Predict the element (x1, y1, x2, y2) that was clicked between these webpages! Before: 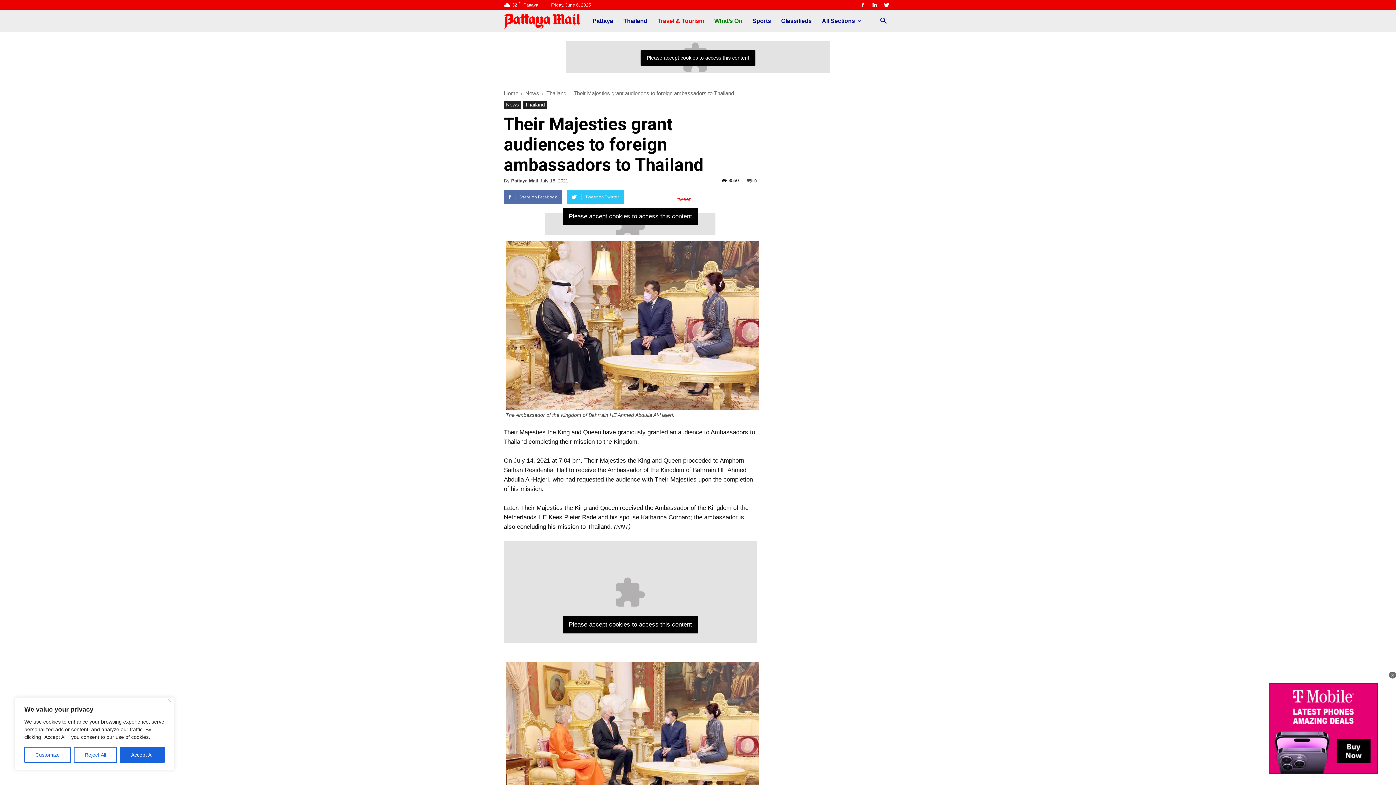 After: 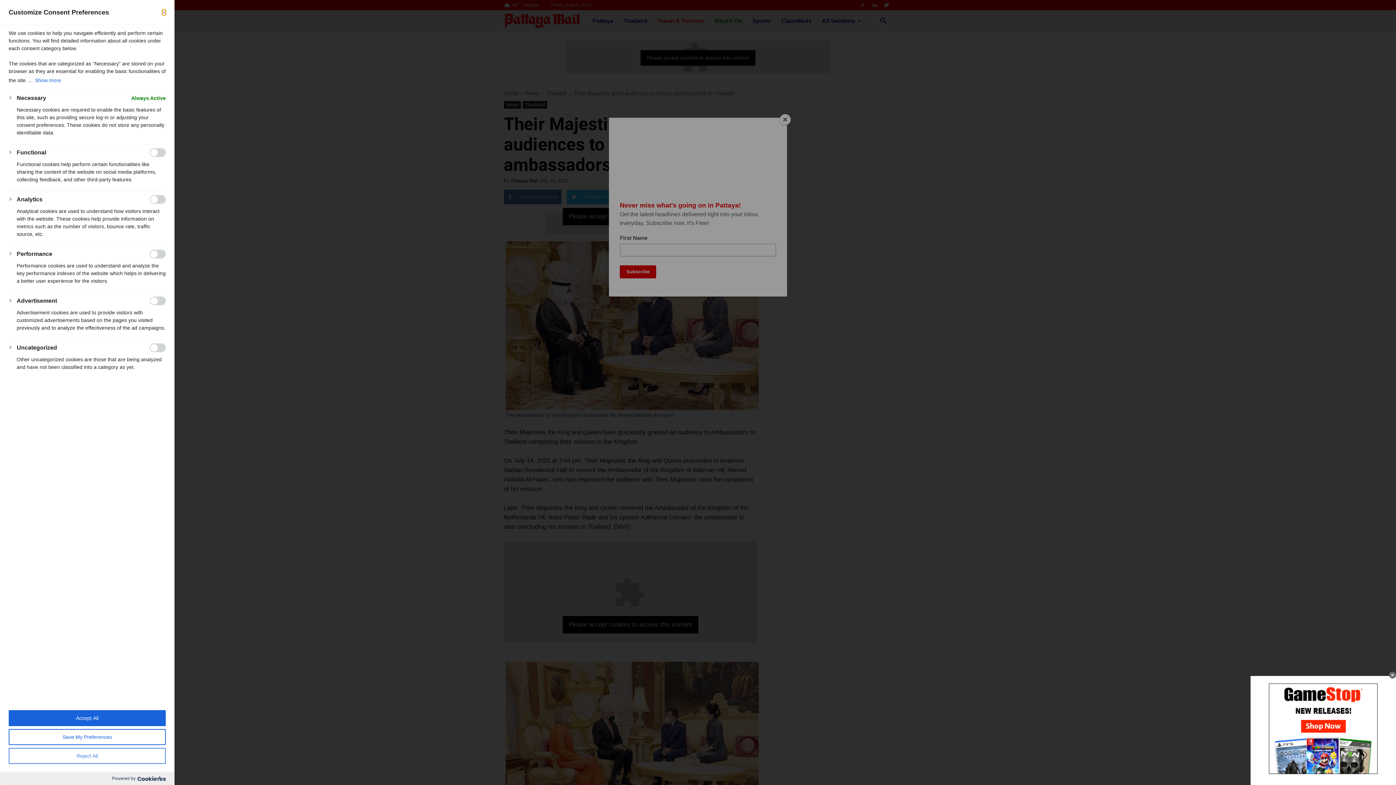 Action: bbox: (24, 747, 70, 763) label: Customize